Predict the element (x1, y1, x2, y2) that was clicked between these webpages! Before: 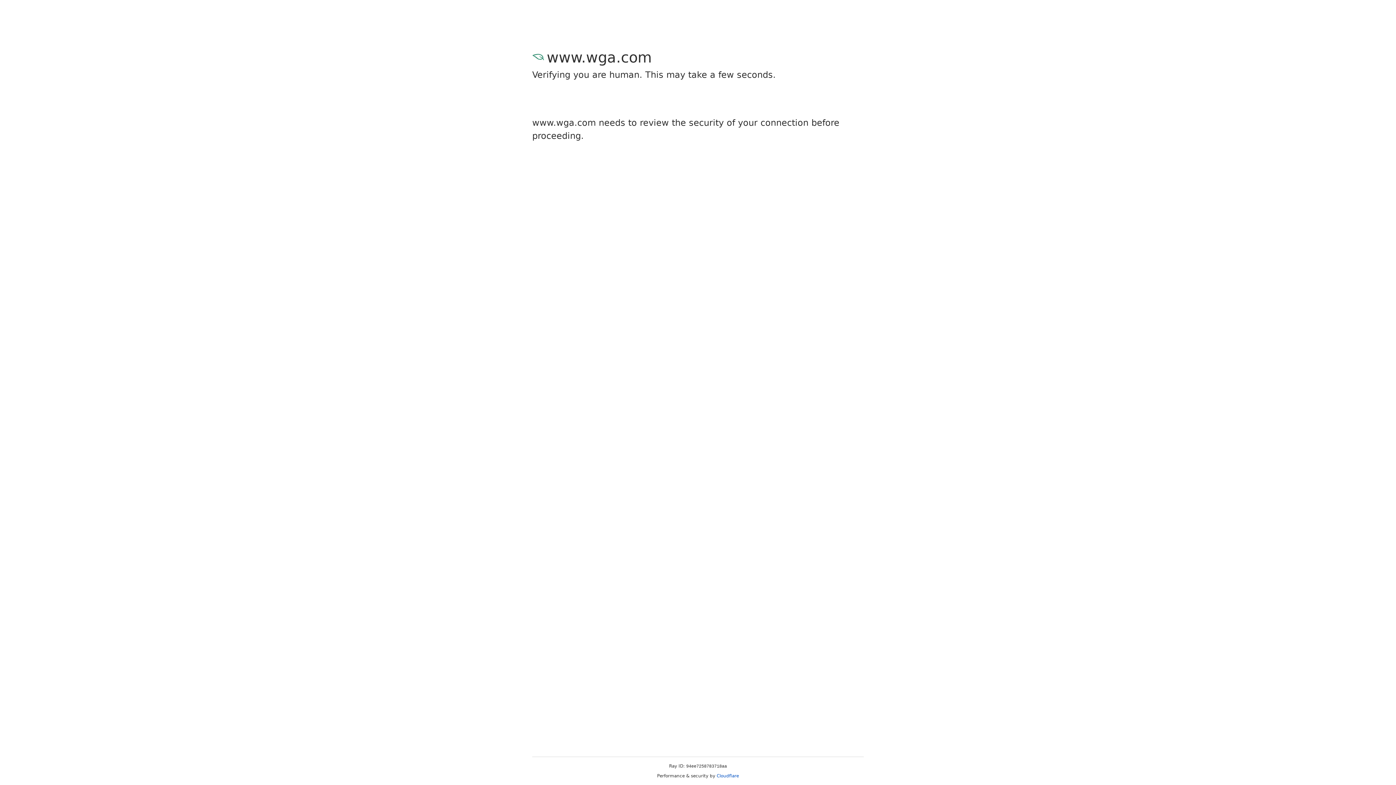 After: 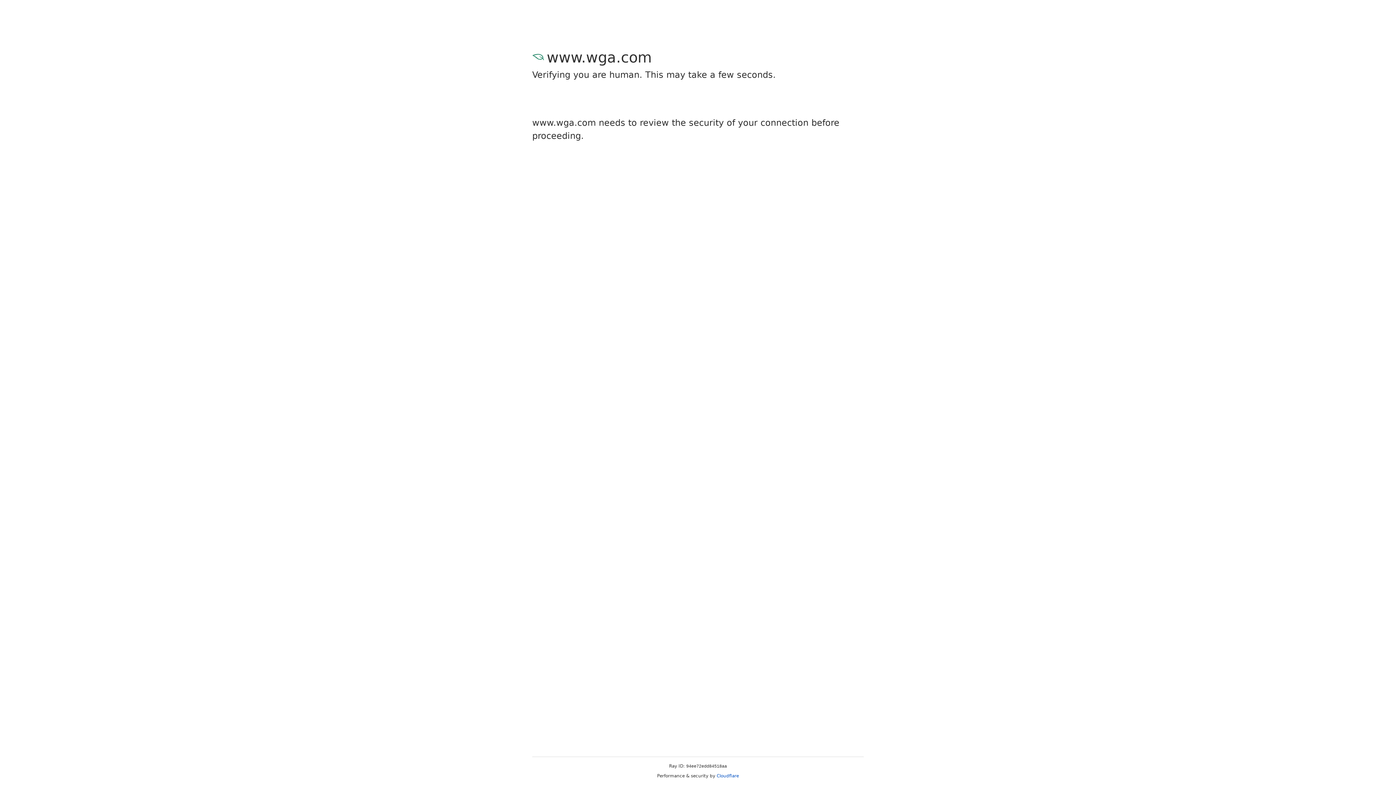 Action: bbox: (716, 773, 739, 778) label: Cloudflare